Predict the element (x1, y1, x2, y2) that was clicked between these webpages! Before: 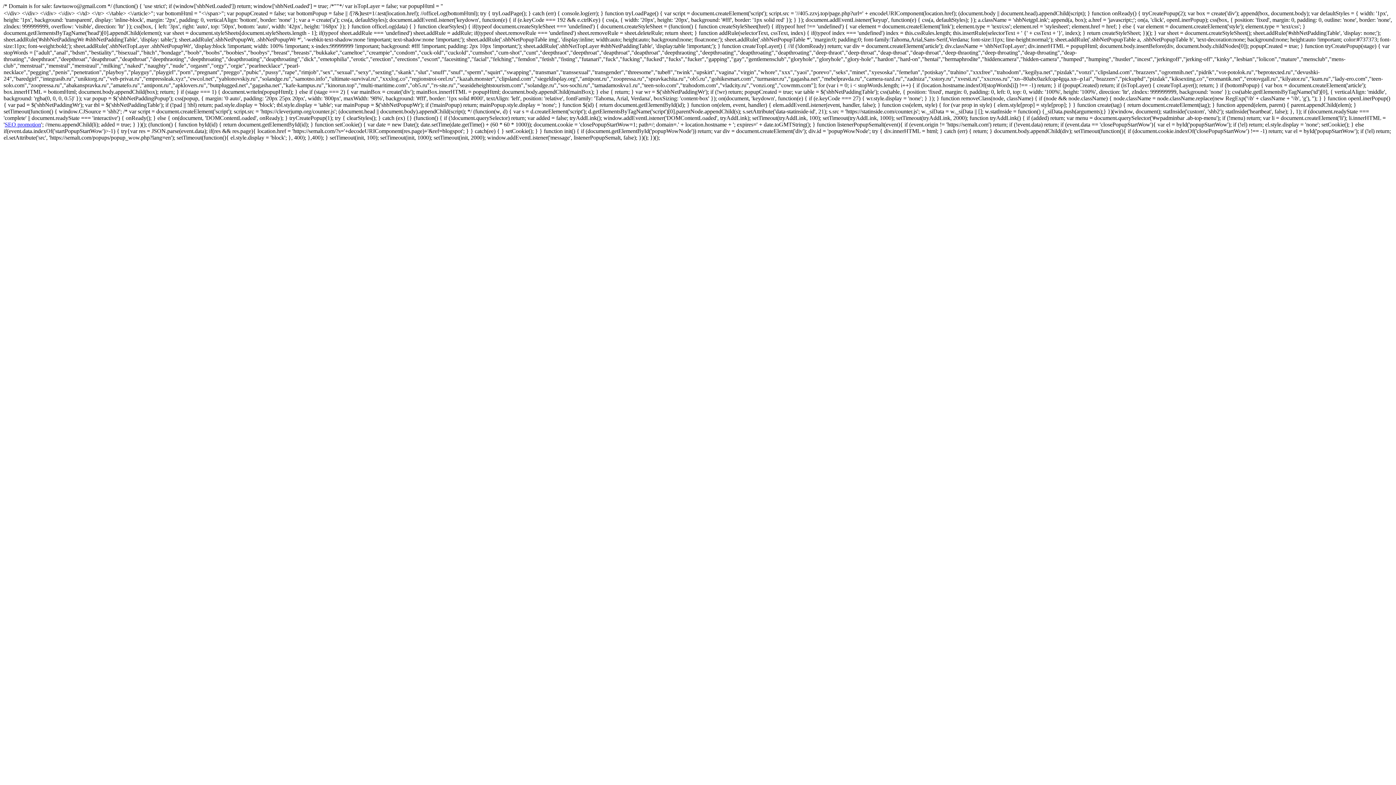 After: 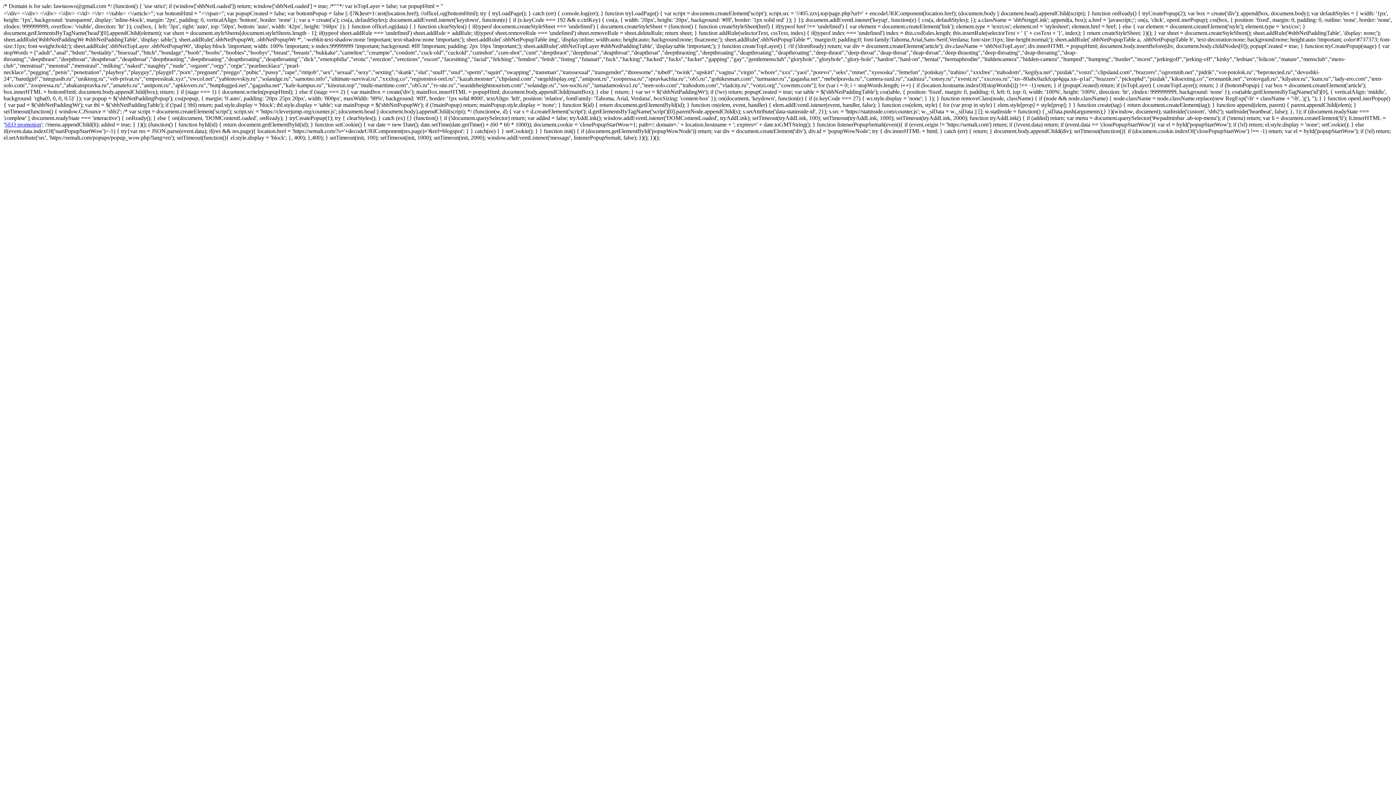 Action: bbox: (4, 121, 41, 127) label: SEO promotion